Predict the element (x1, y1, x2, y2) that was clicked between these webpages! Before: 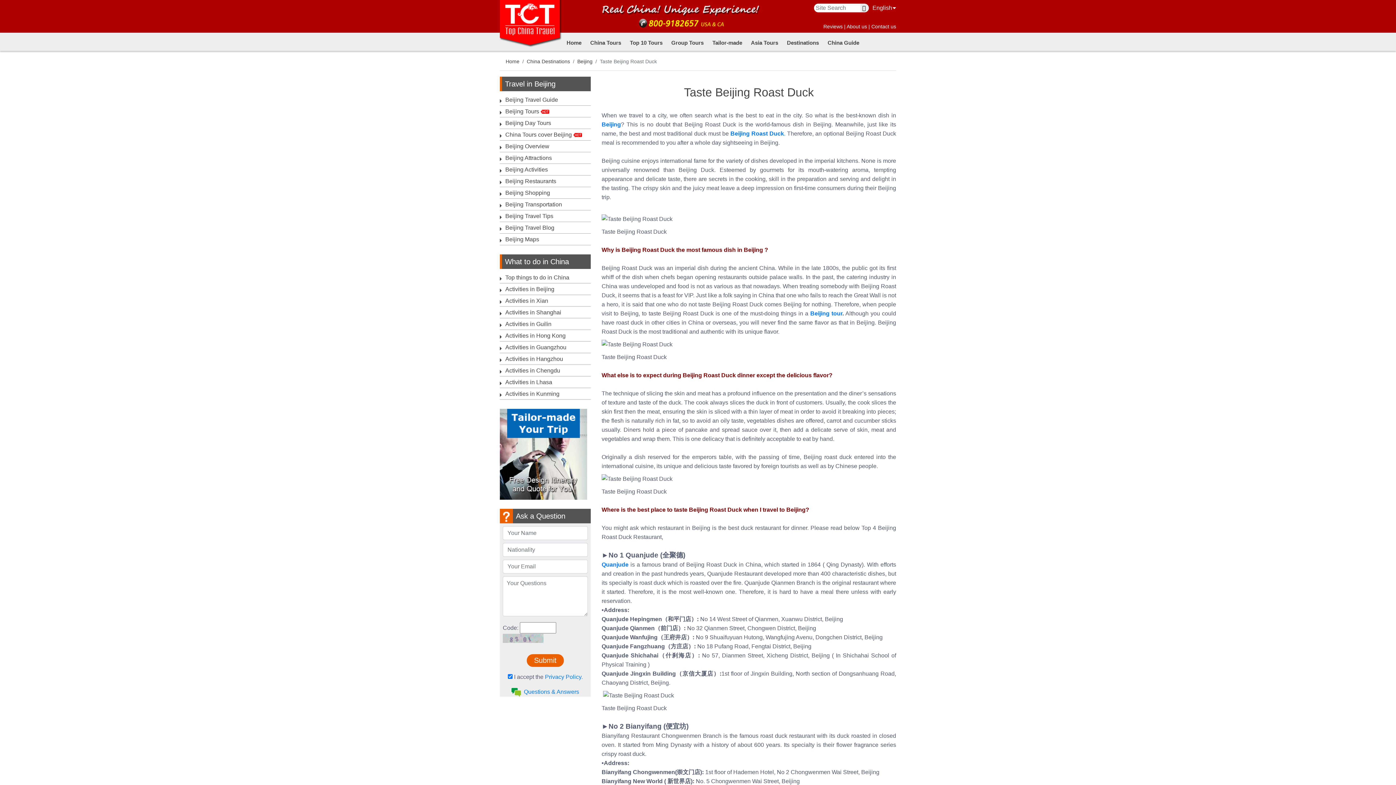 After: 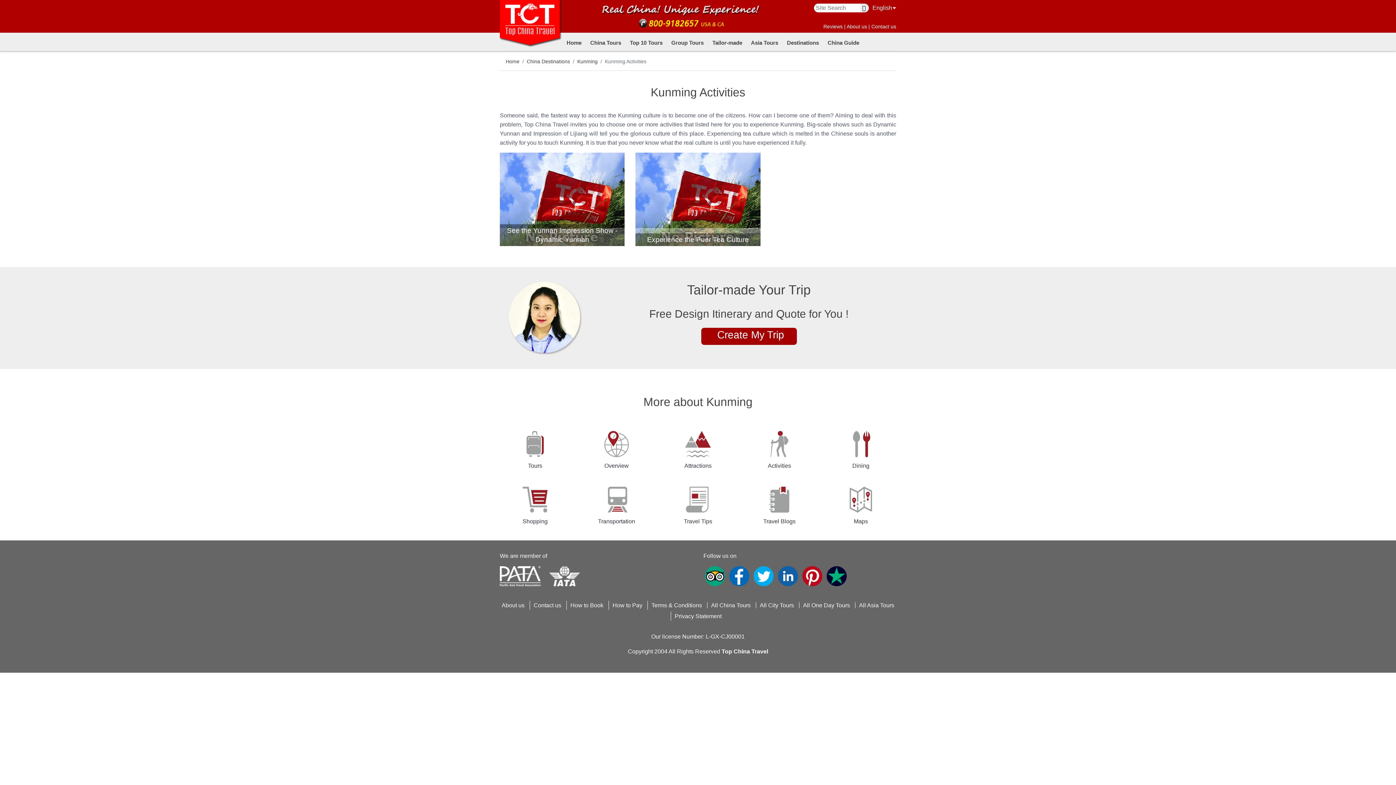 Action: bbox: (505, 390, 559, 397) label: Activities in Kunming